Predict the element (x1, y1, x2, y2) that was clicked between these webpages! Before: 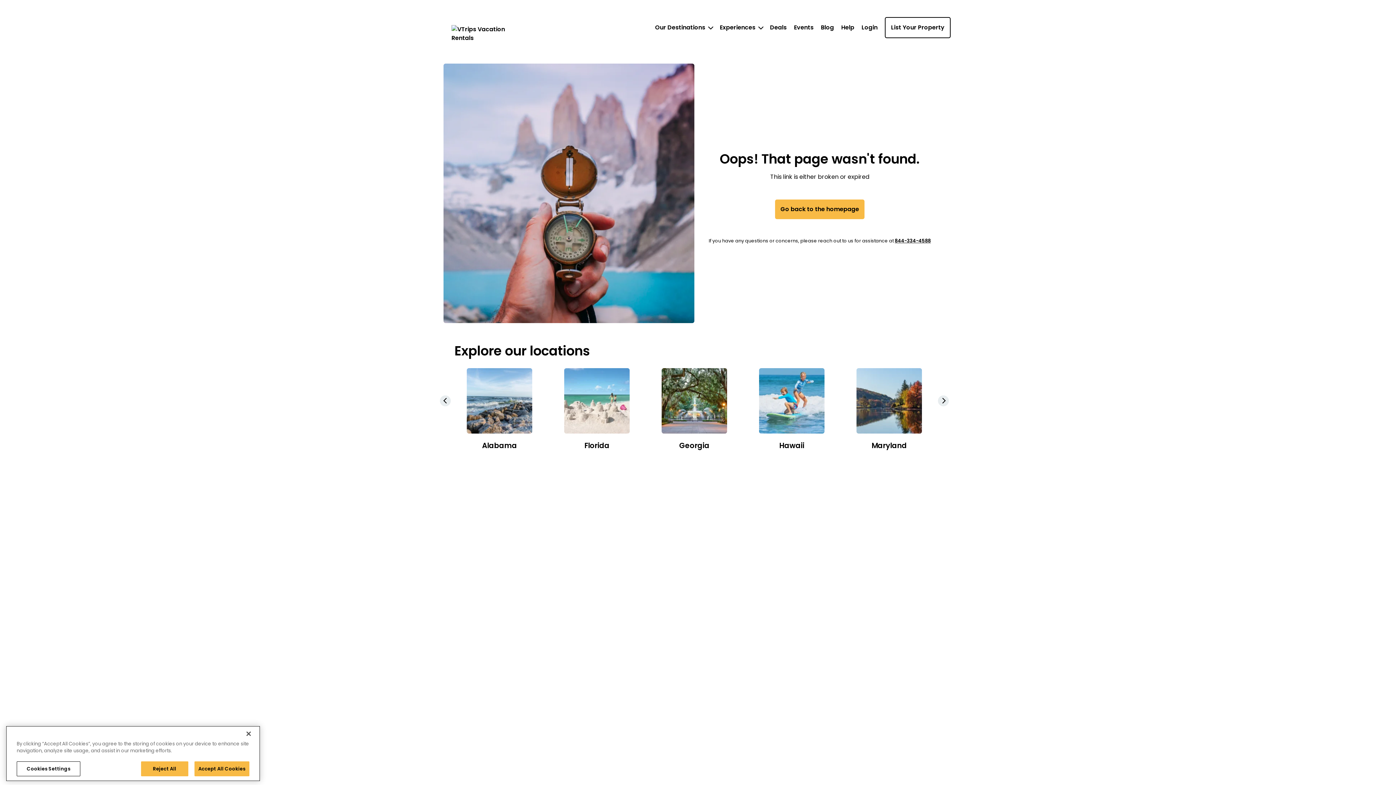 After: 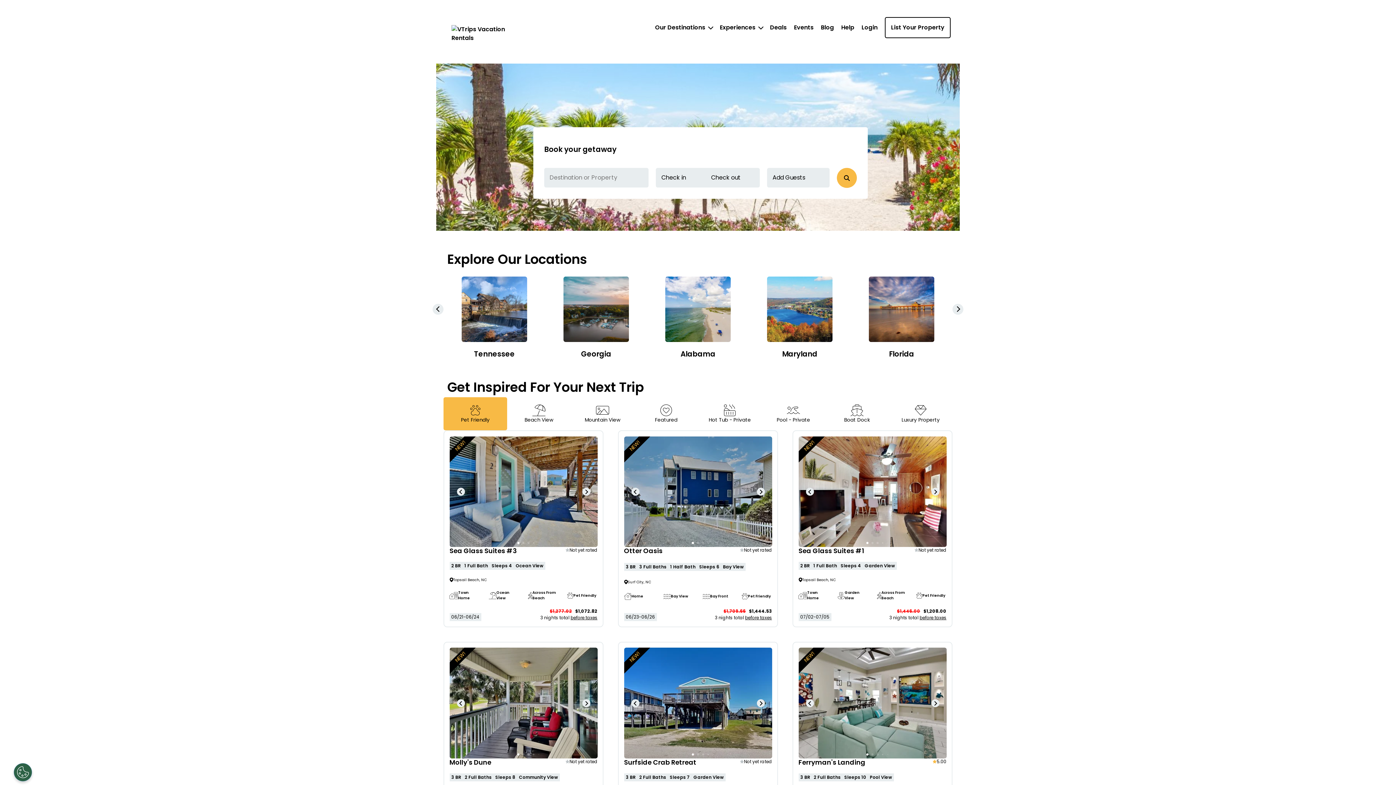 Action: label: Go back to the homepage bbox: (775, 199, 864, 219)